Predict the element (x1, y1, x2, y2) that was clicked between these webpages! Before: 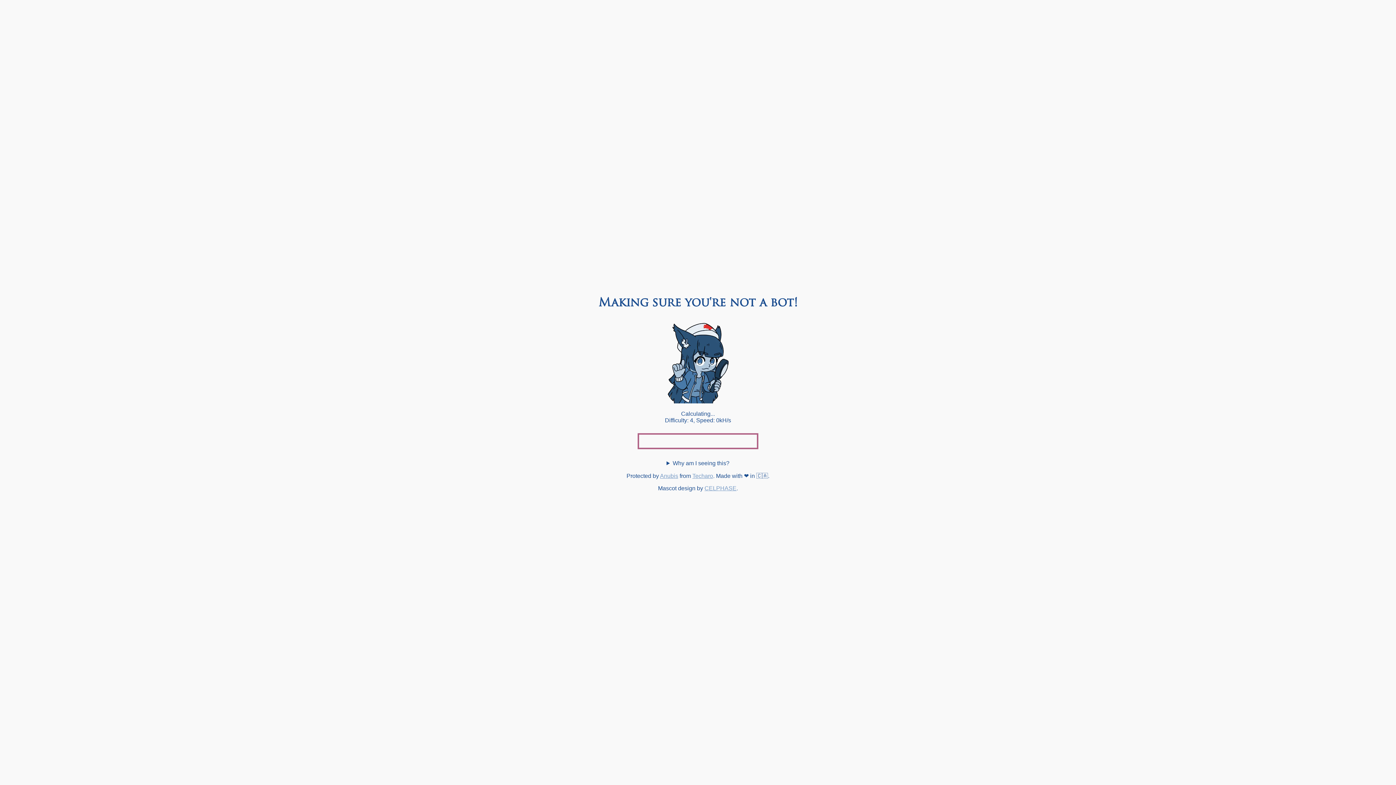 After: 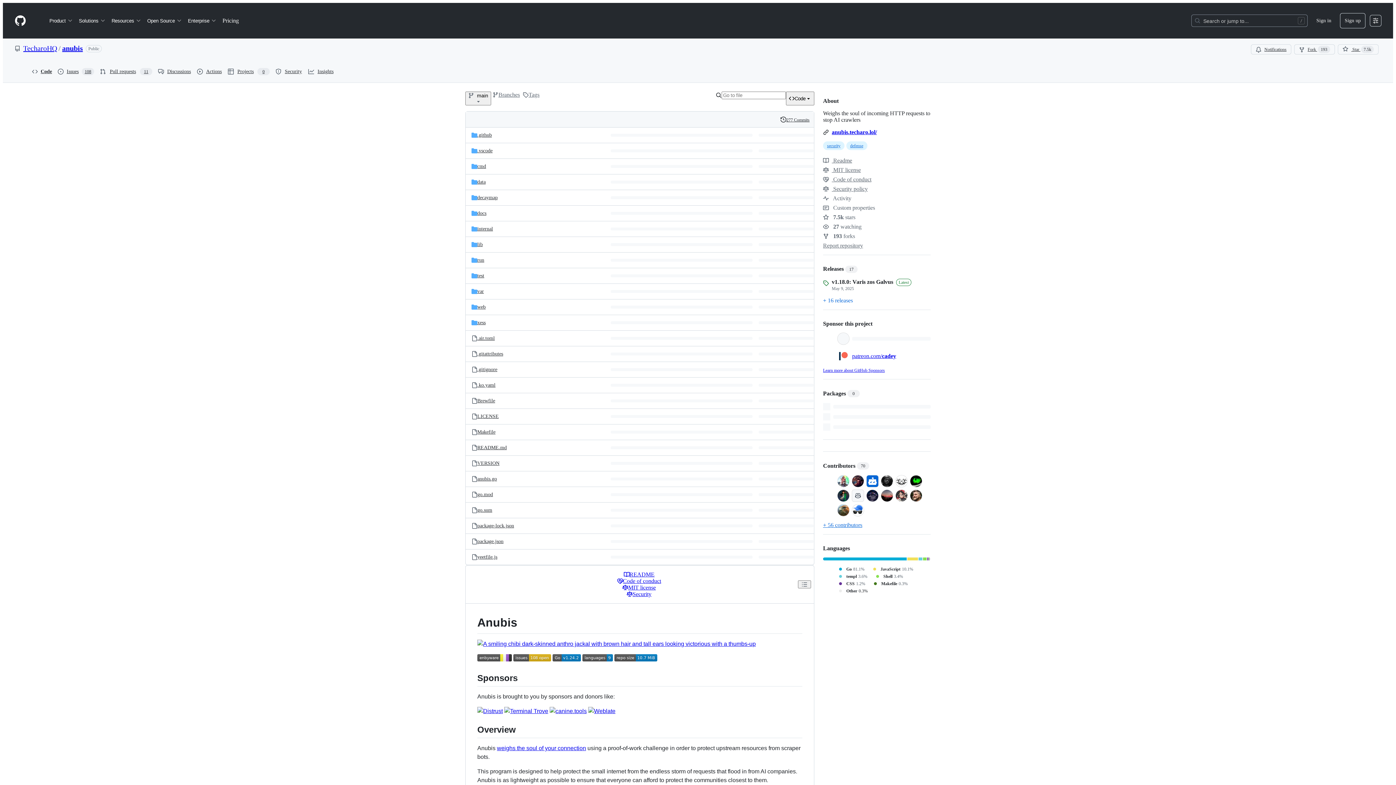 Action: label: Anubis bbox: (660, 473, 678, 479)